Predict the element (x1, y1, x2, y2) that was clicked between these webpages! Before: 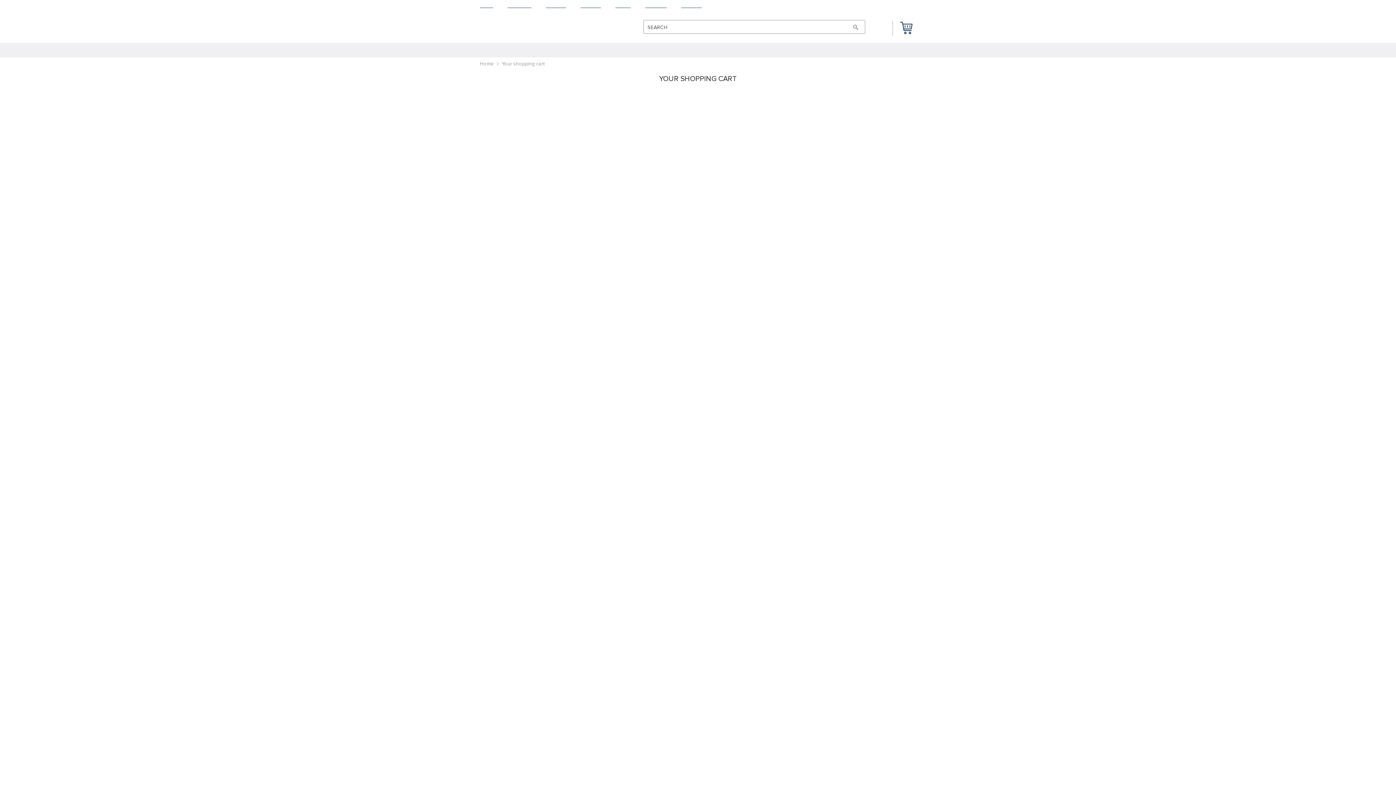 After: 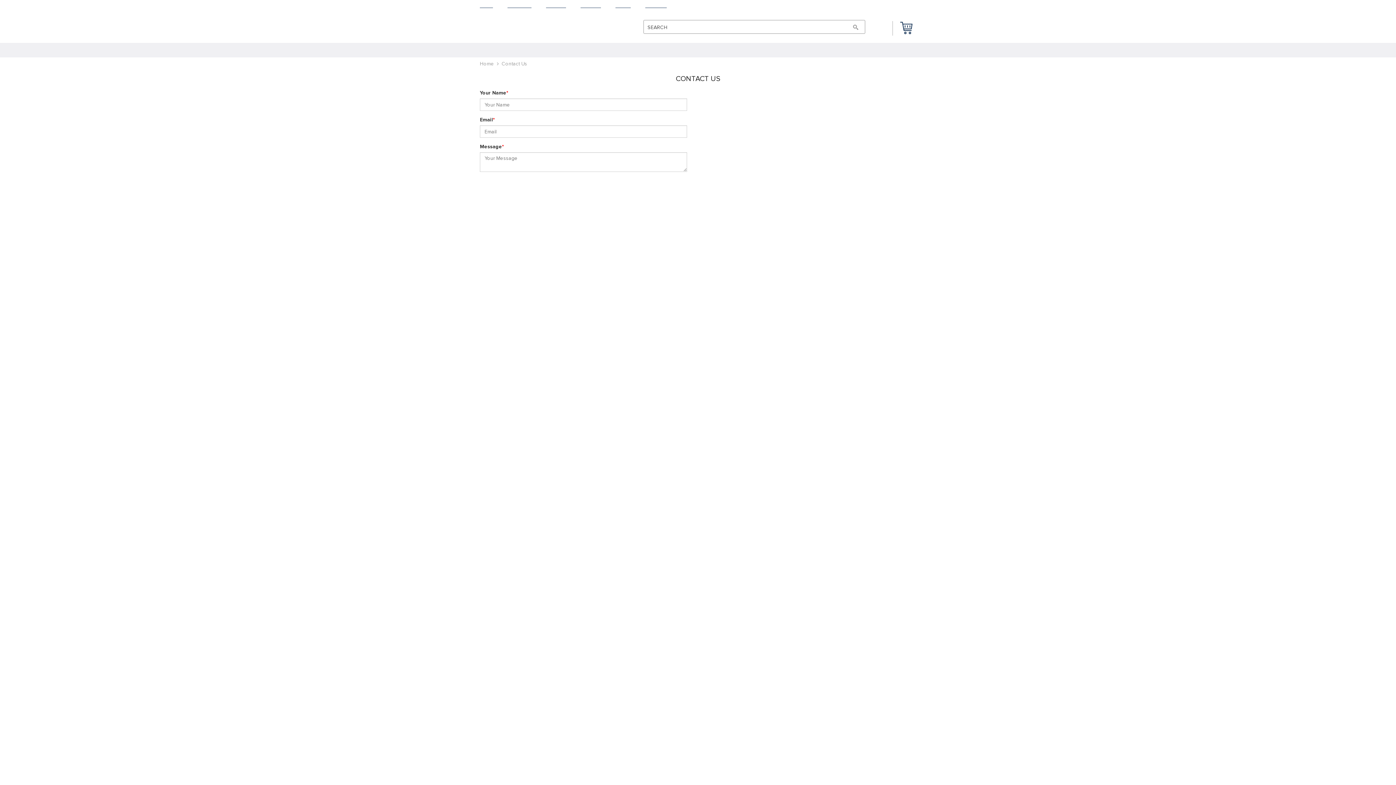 Action: label: CONTACT US bbox: (701, 156, 729, 161)